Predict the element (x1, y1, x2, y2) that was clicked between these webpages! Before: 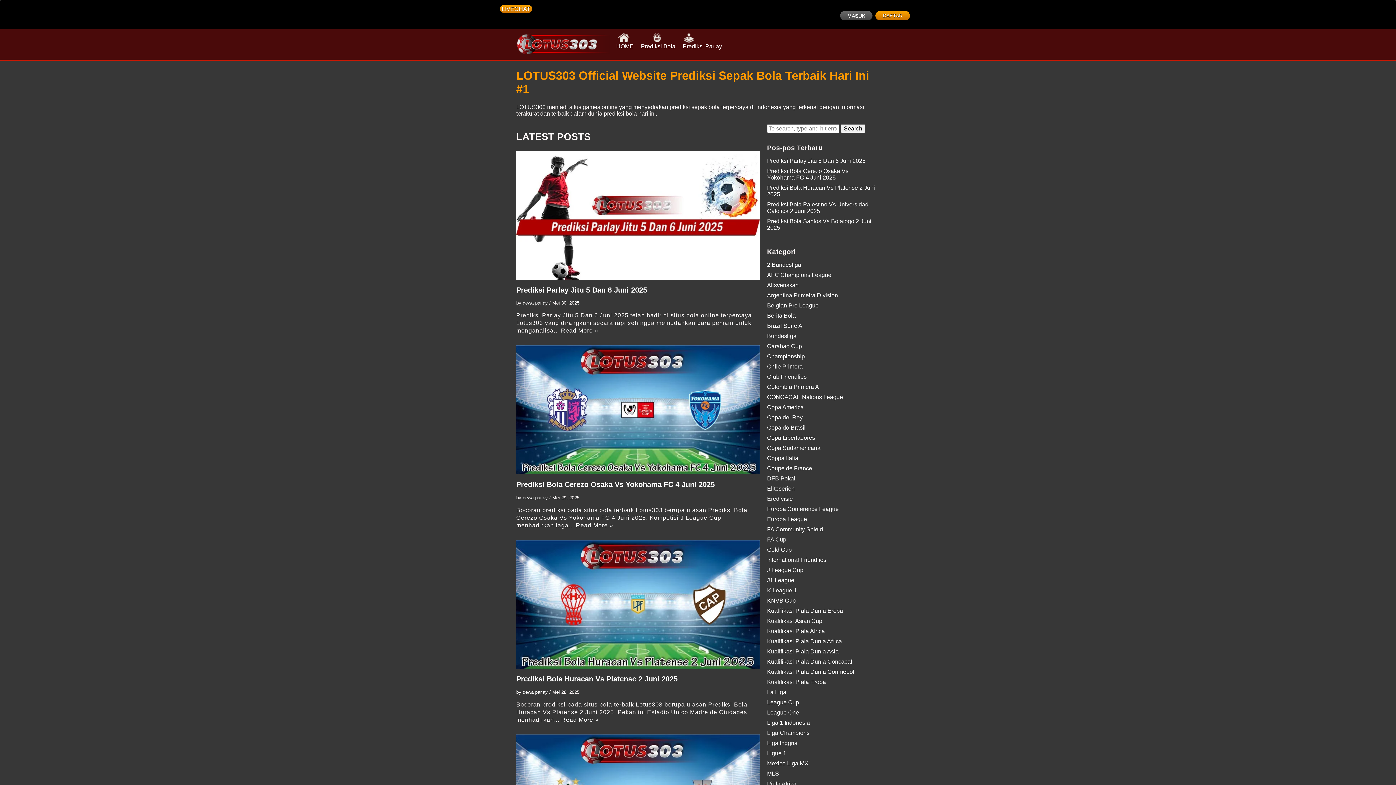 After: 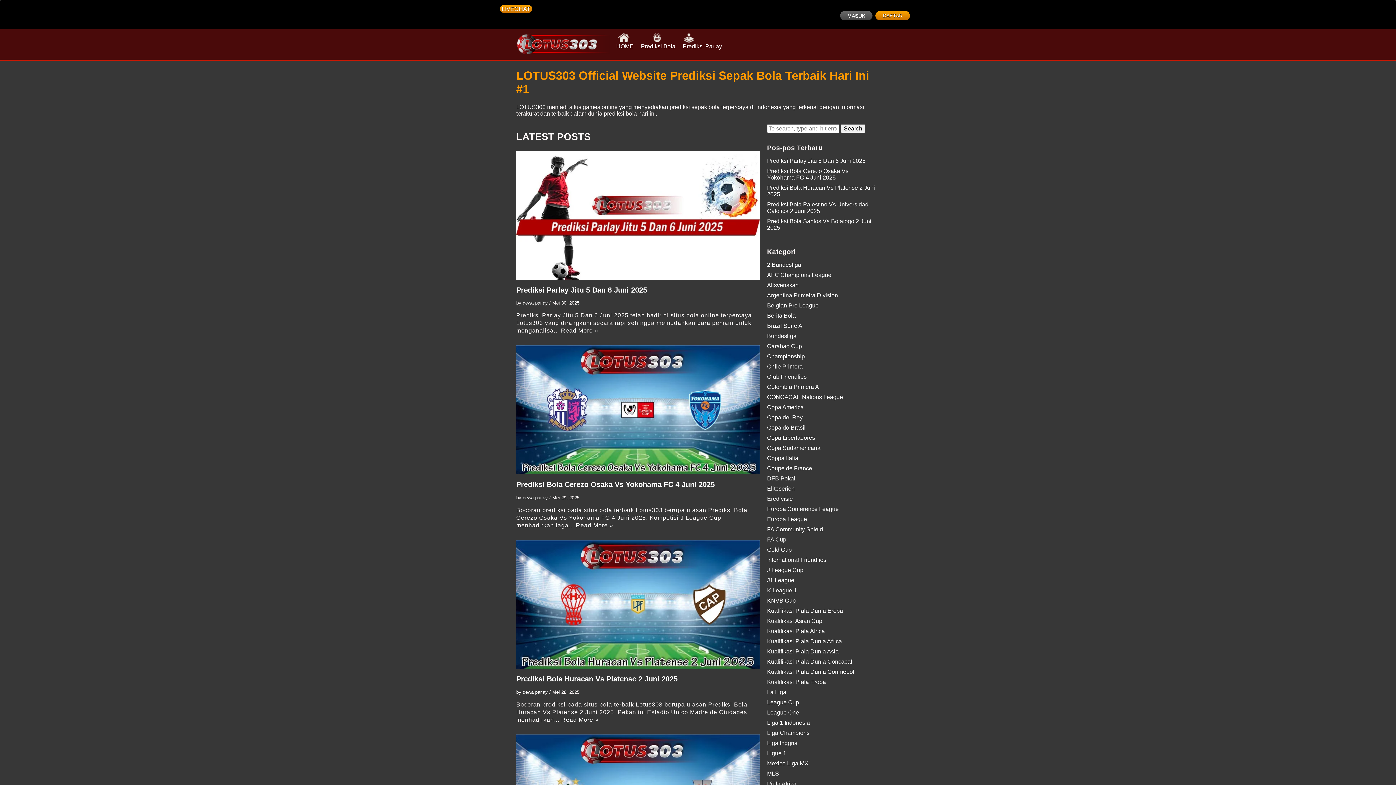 Action: label: DAFTAR bbox: (875, 10, 910, 20)